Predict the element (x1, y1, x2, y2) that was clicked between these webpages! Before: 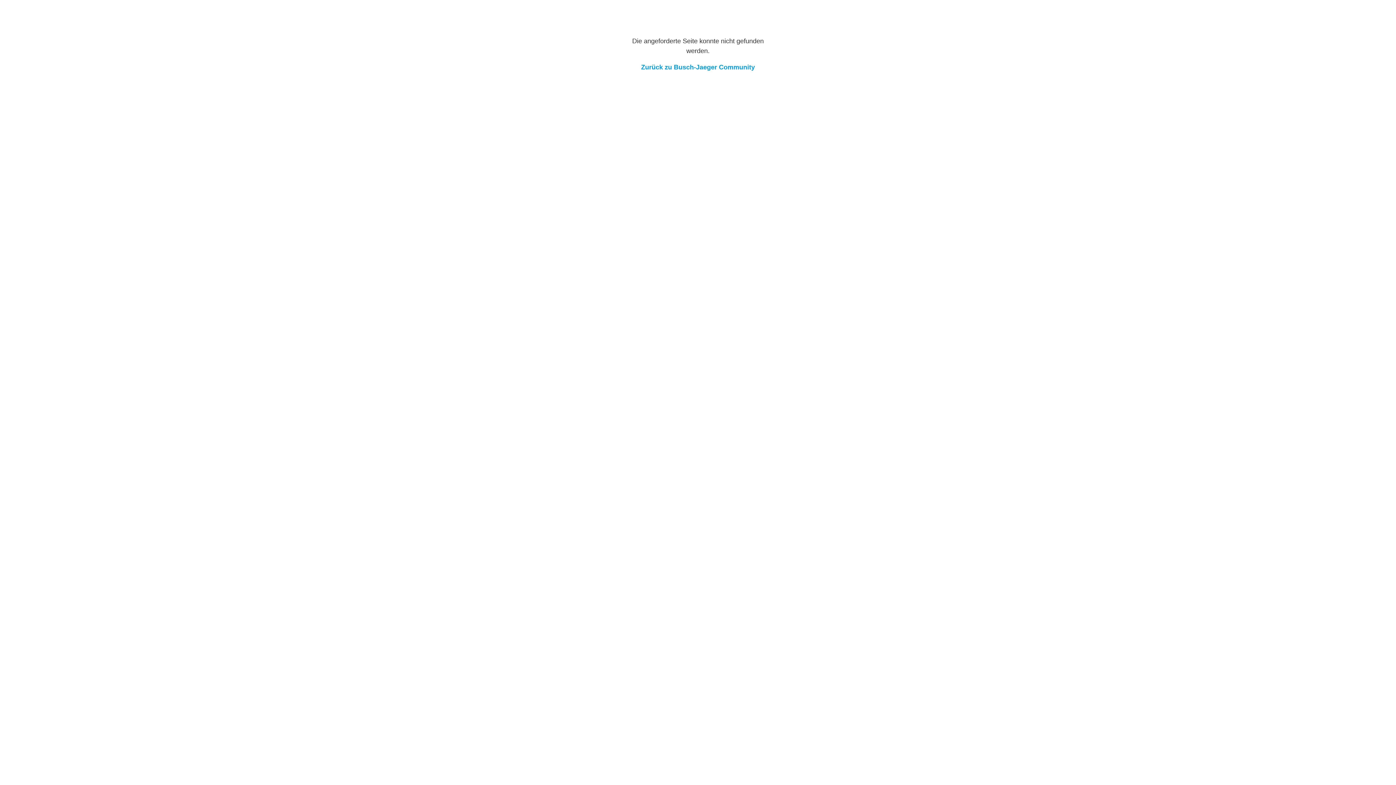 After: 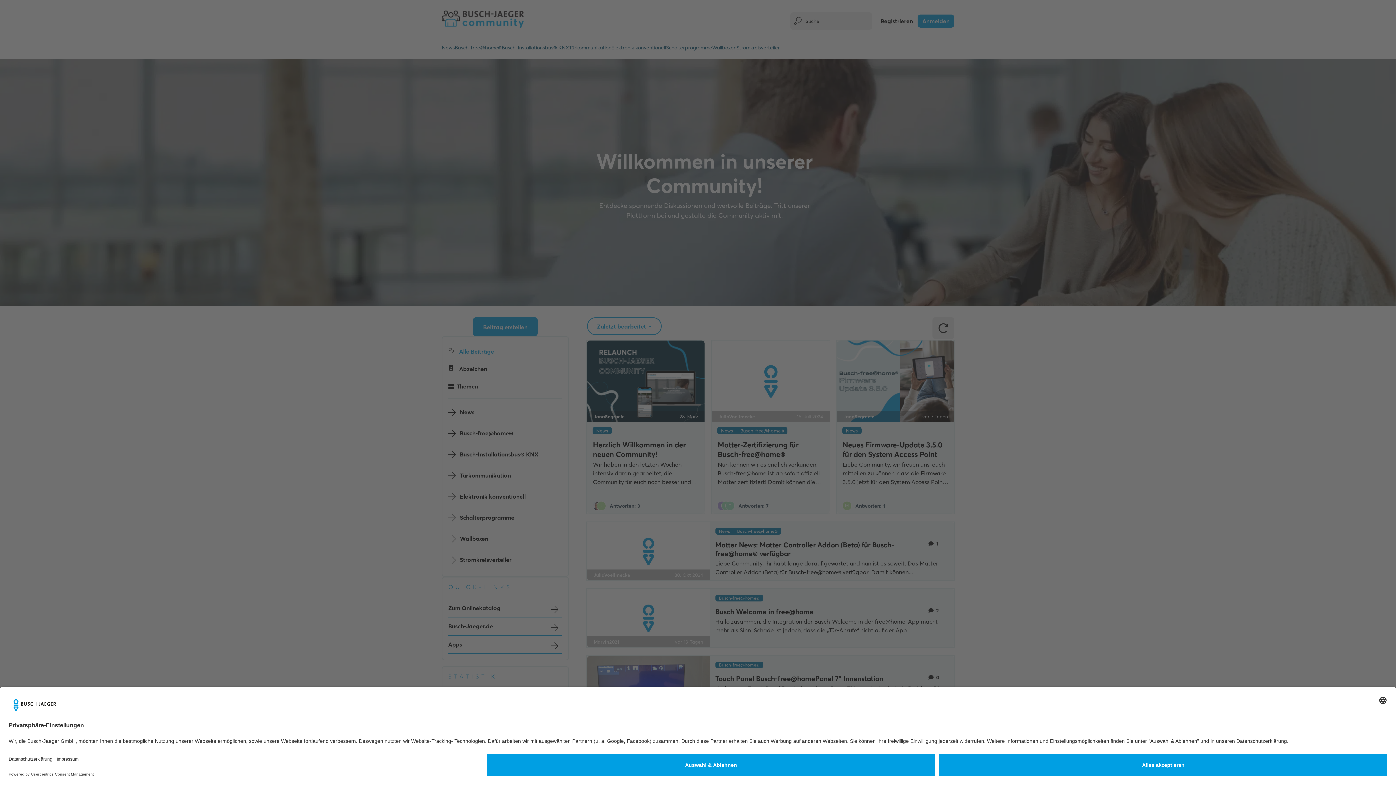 Action: label: Zurück zu Busch-Jaeger Community bbox: (641, 63, 755, 70)